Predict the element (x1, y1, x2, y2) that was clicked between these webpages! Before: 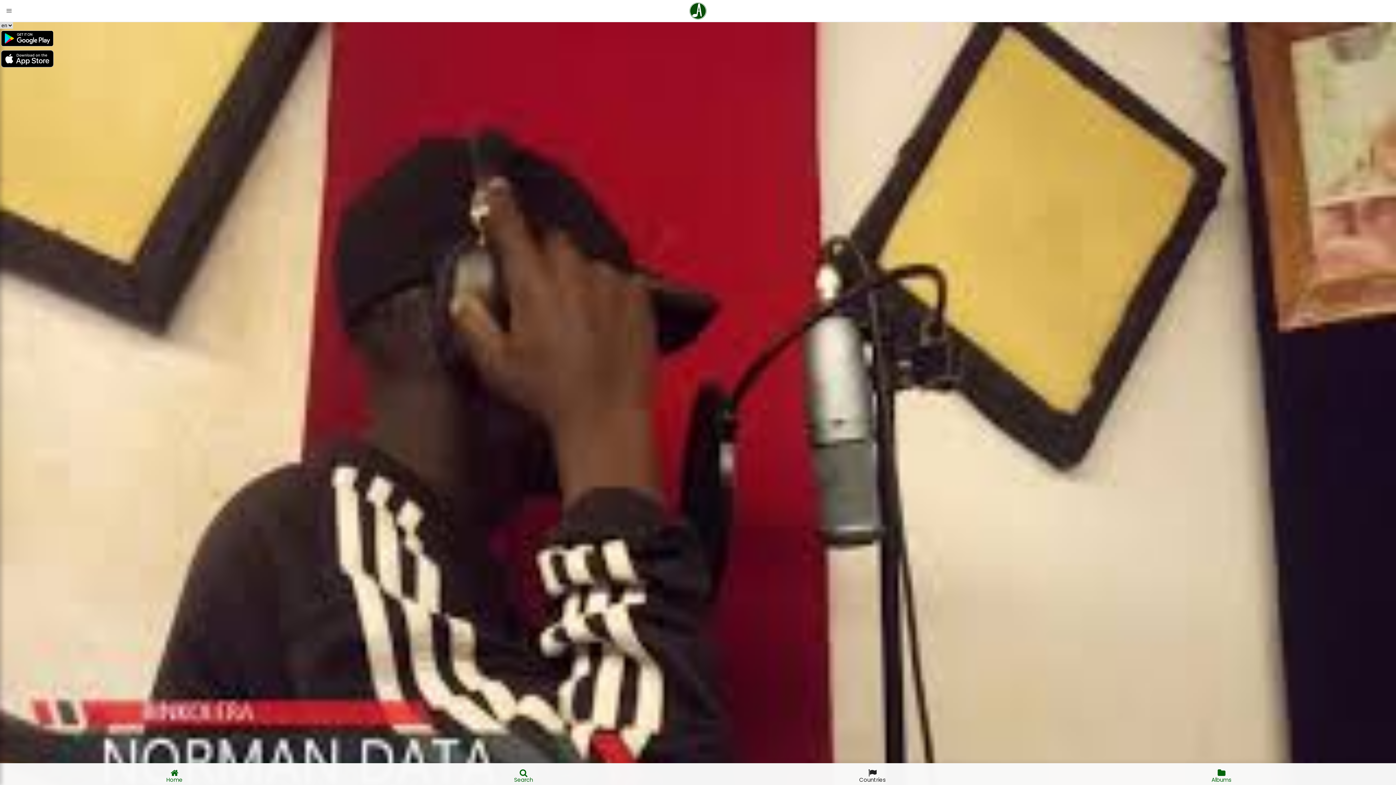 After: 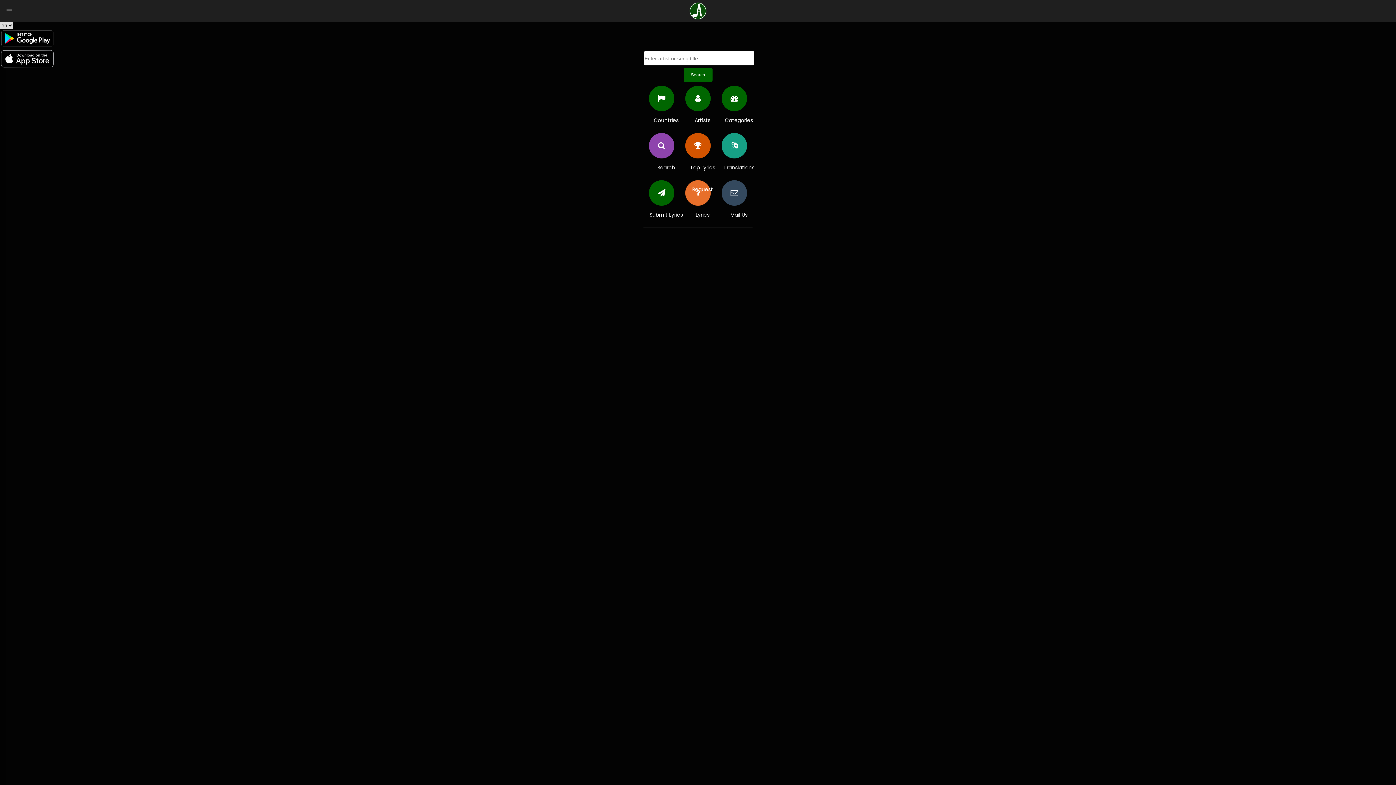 Action: bbox: (676, 0, 720, 21)